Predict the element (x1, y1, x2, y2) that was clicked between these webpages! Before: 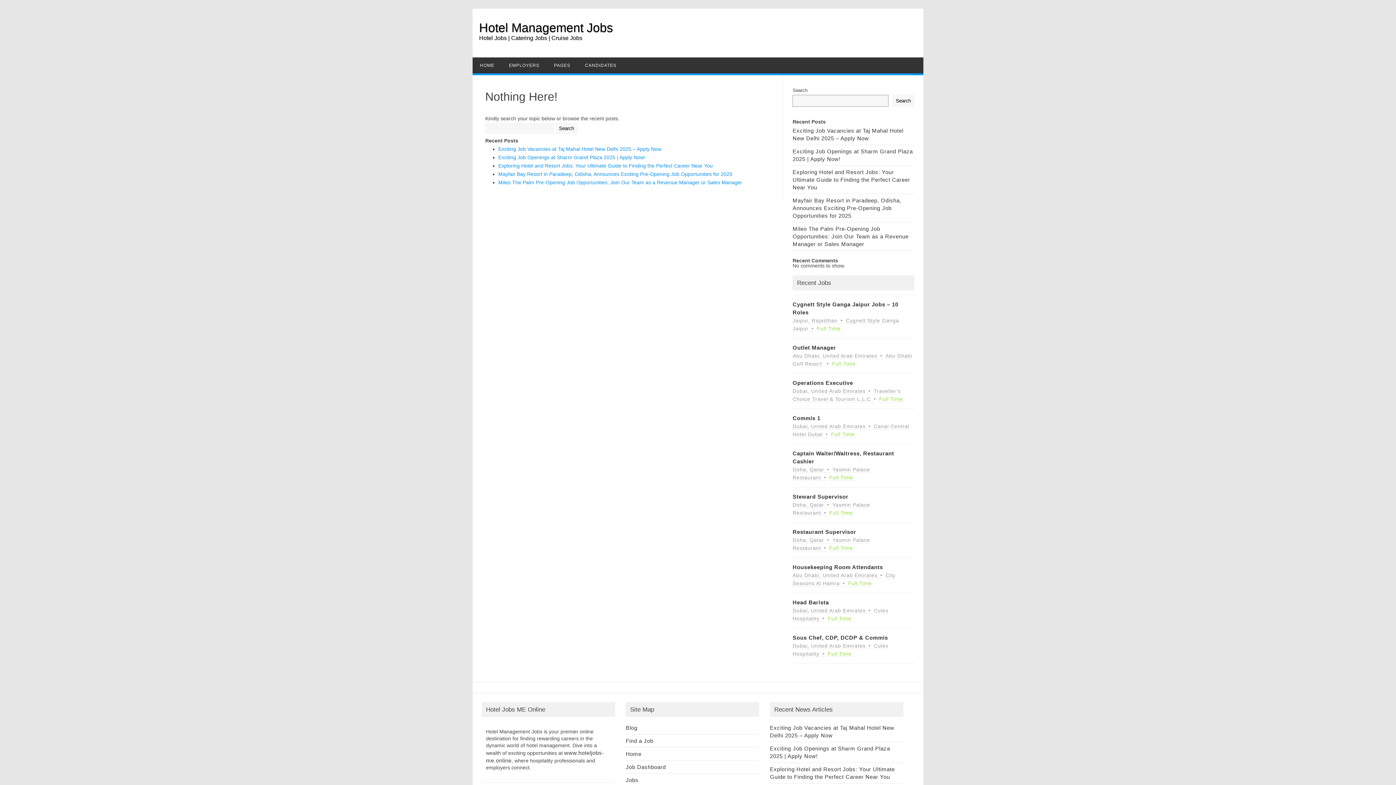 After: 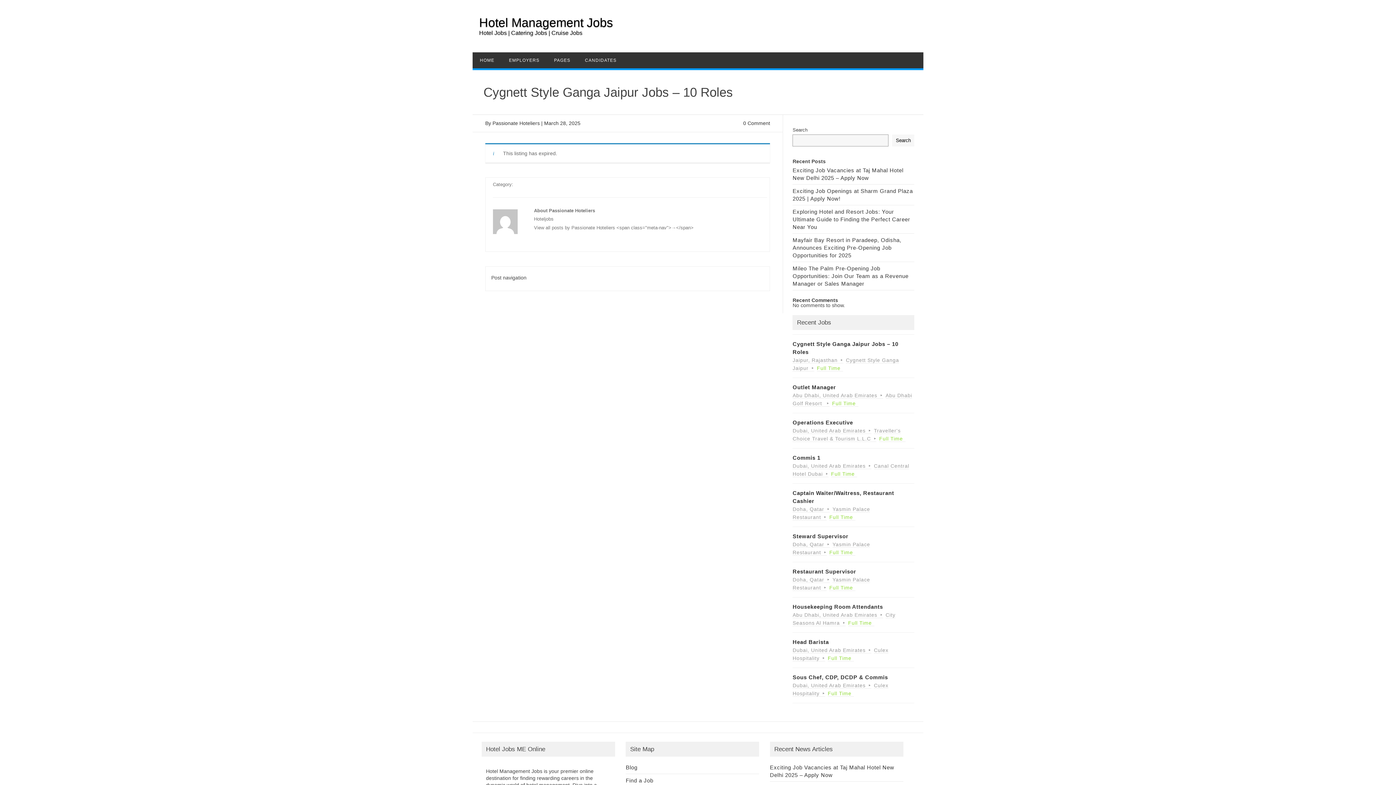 Action: label: Cygnett Style Ganga Jaipur Jobs – 10 Roles
Jaipur, RajasthanCygnett Style Ganga JaipurFull Time bbox: (792, 295, 914, 338)